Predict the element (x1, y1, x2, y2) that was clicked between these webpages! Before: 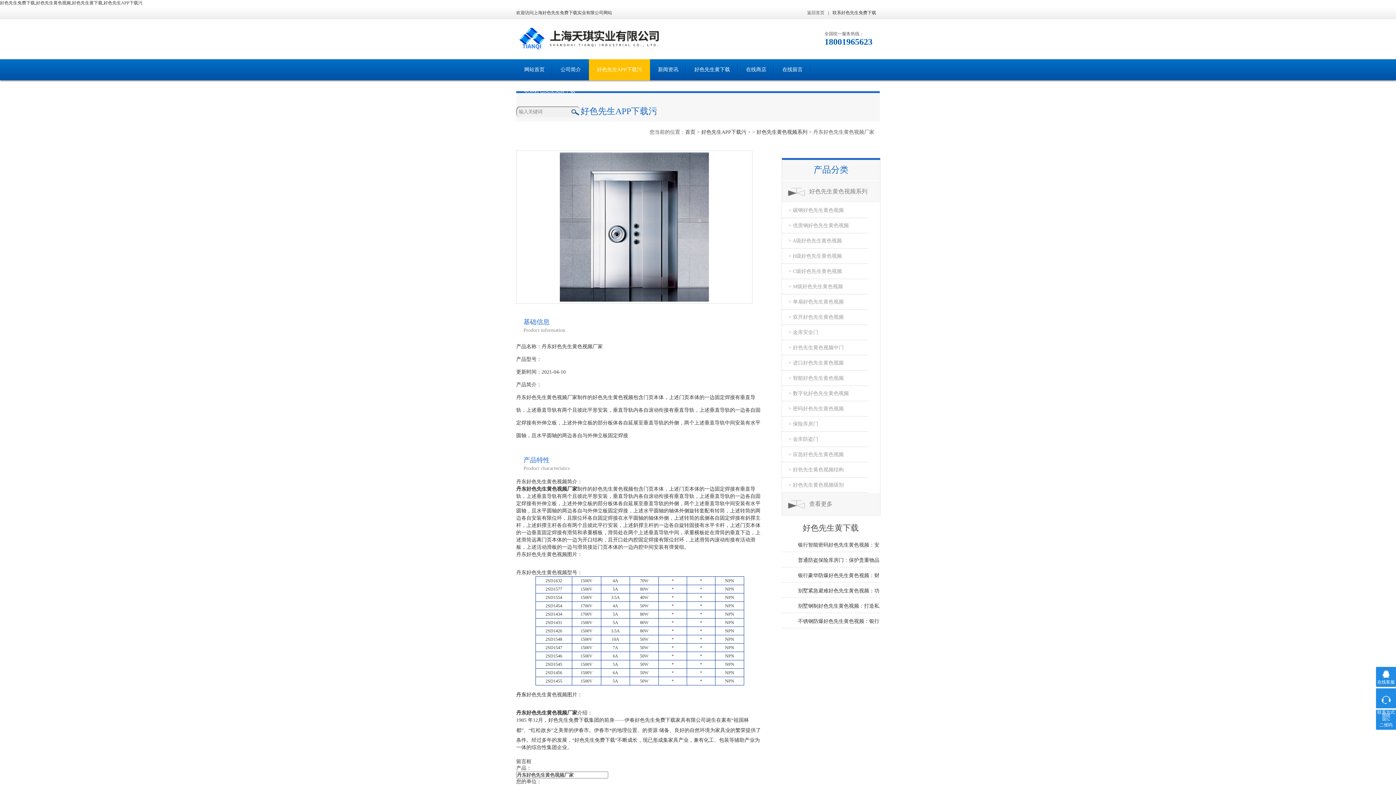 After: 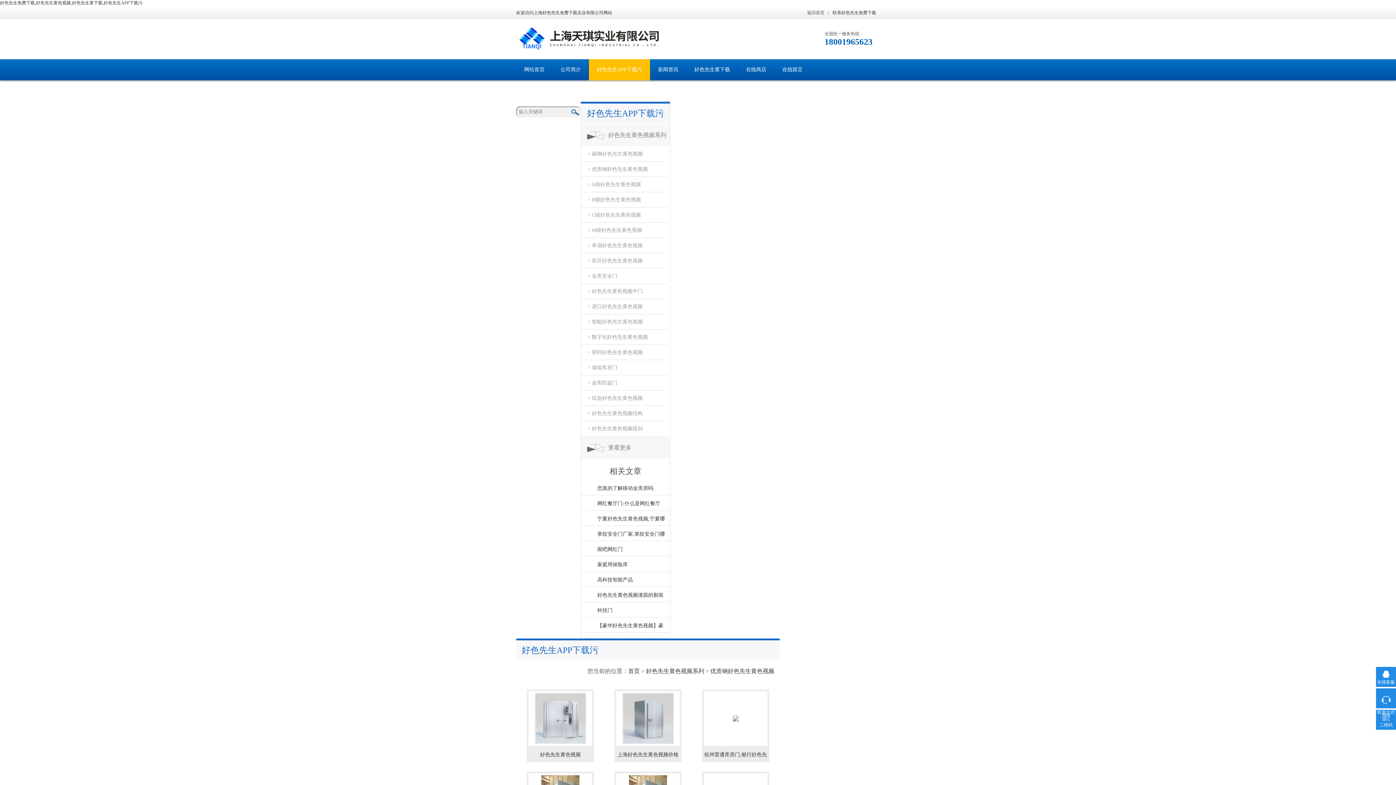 Action: label: > 优质钢好色先生黄色视频 bbox: (782, 218, 868, 233)